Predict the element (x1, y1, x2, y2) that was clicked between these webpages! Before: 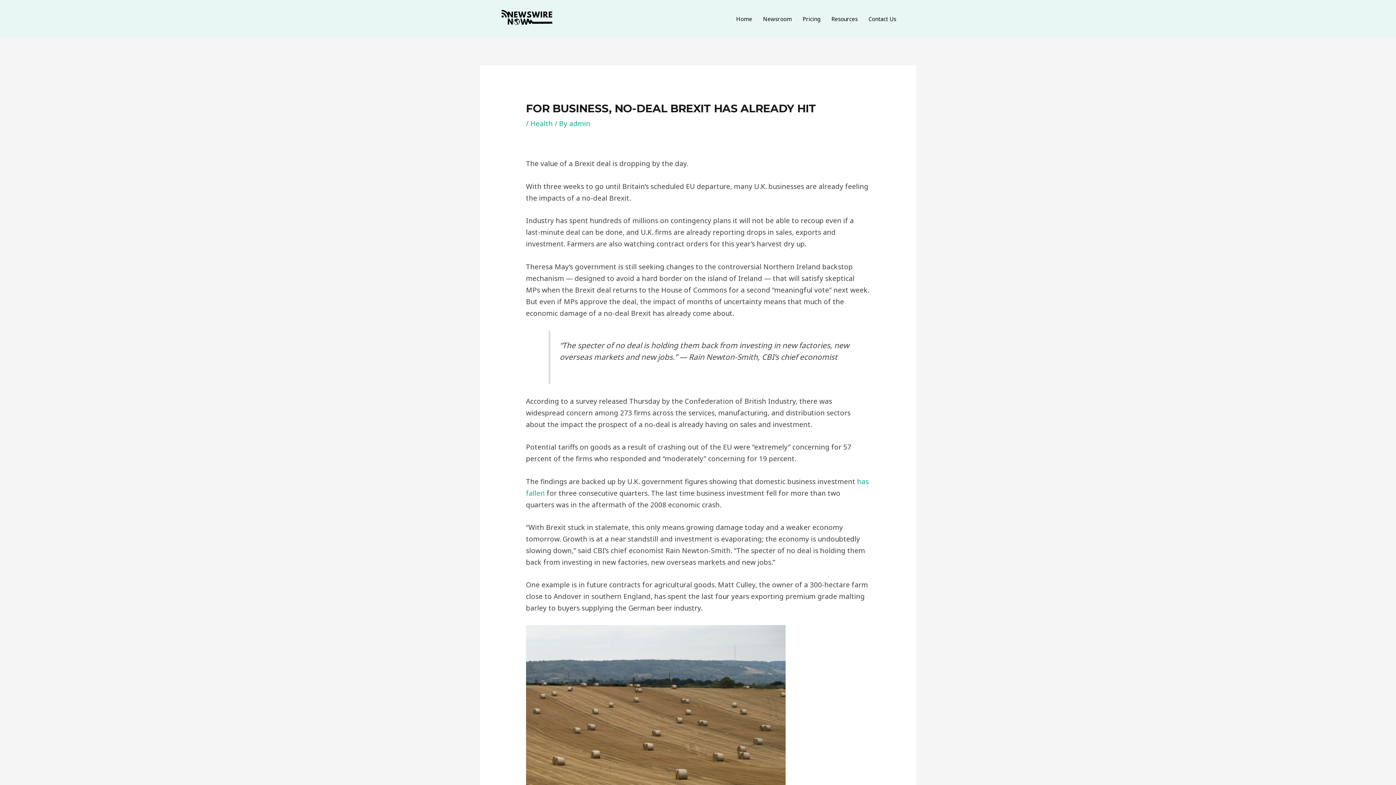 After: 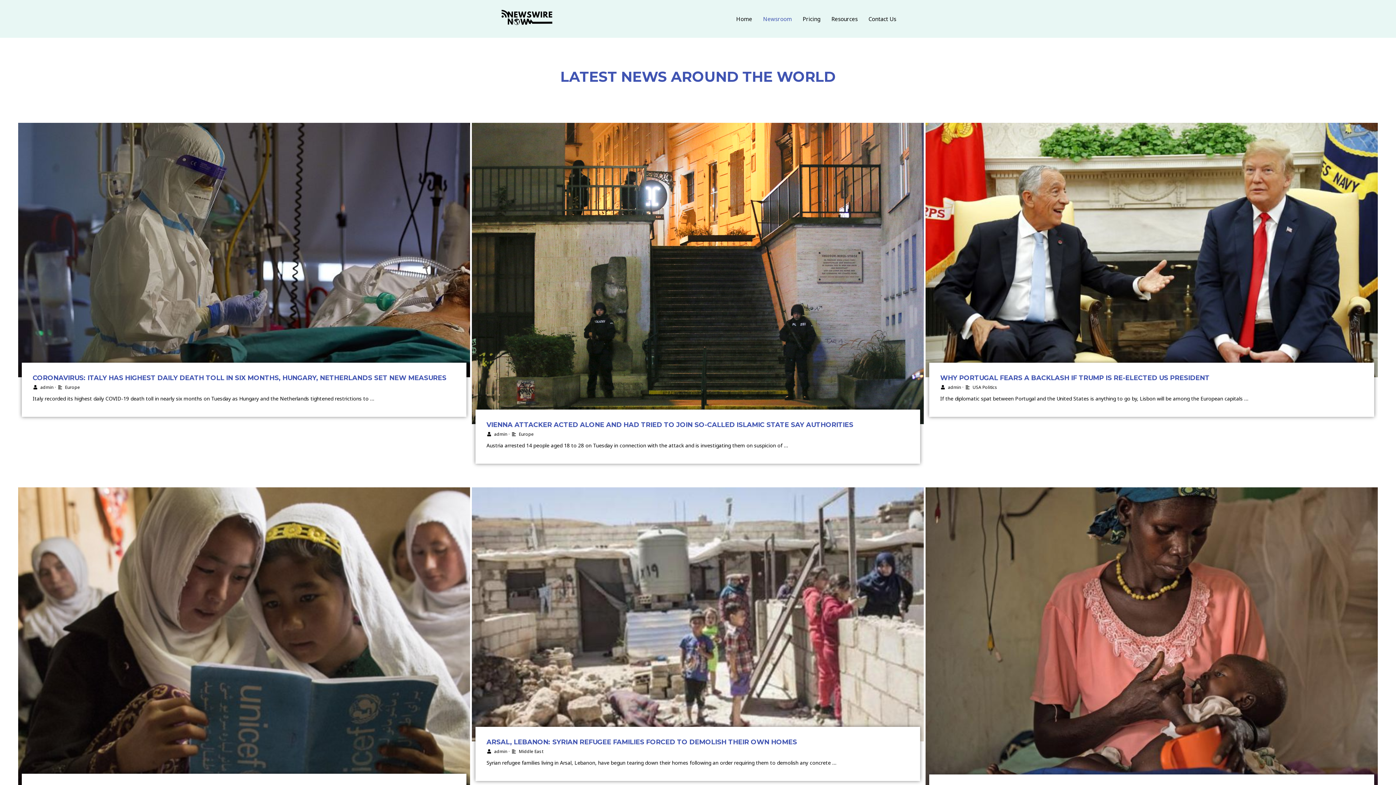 Action: bbox: (757, 4, 797, 33) label: Newsroom